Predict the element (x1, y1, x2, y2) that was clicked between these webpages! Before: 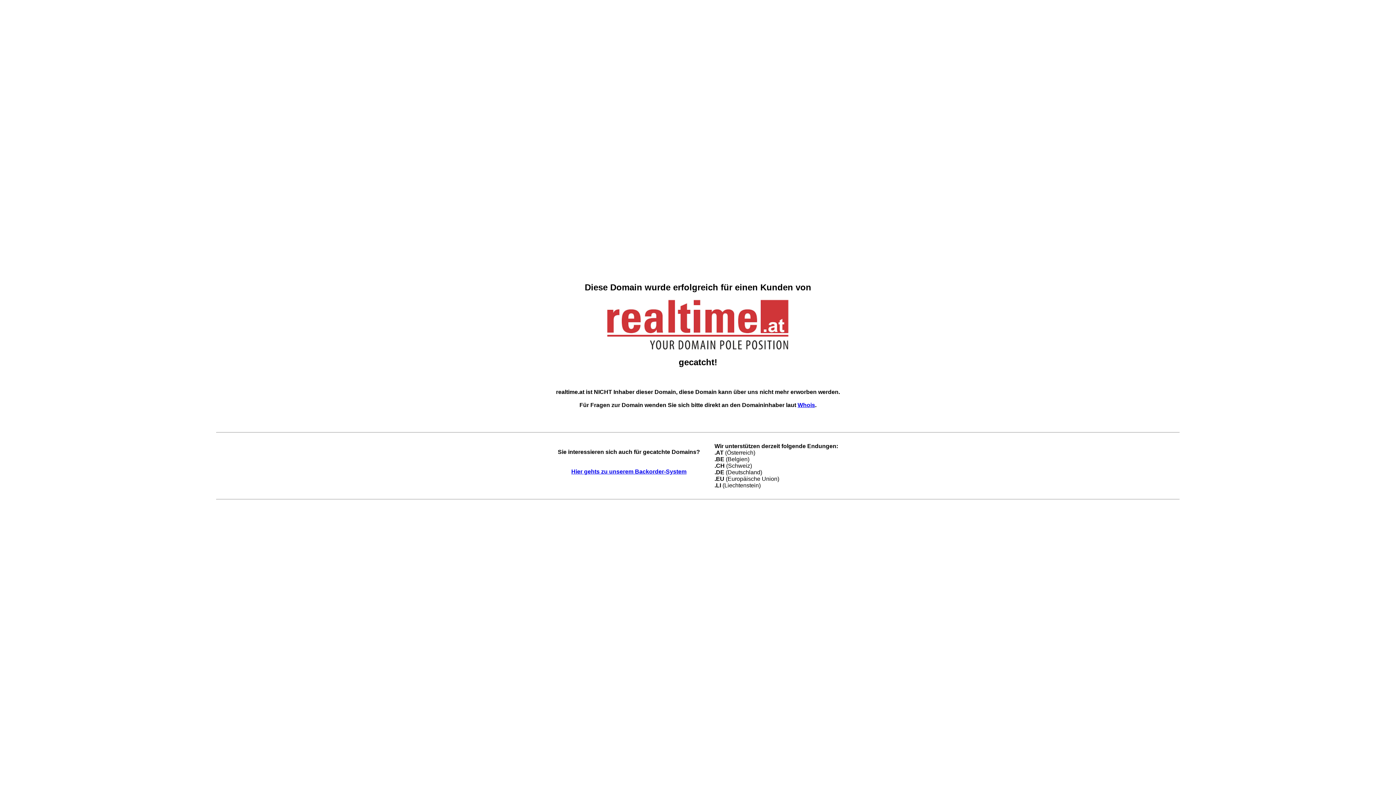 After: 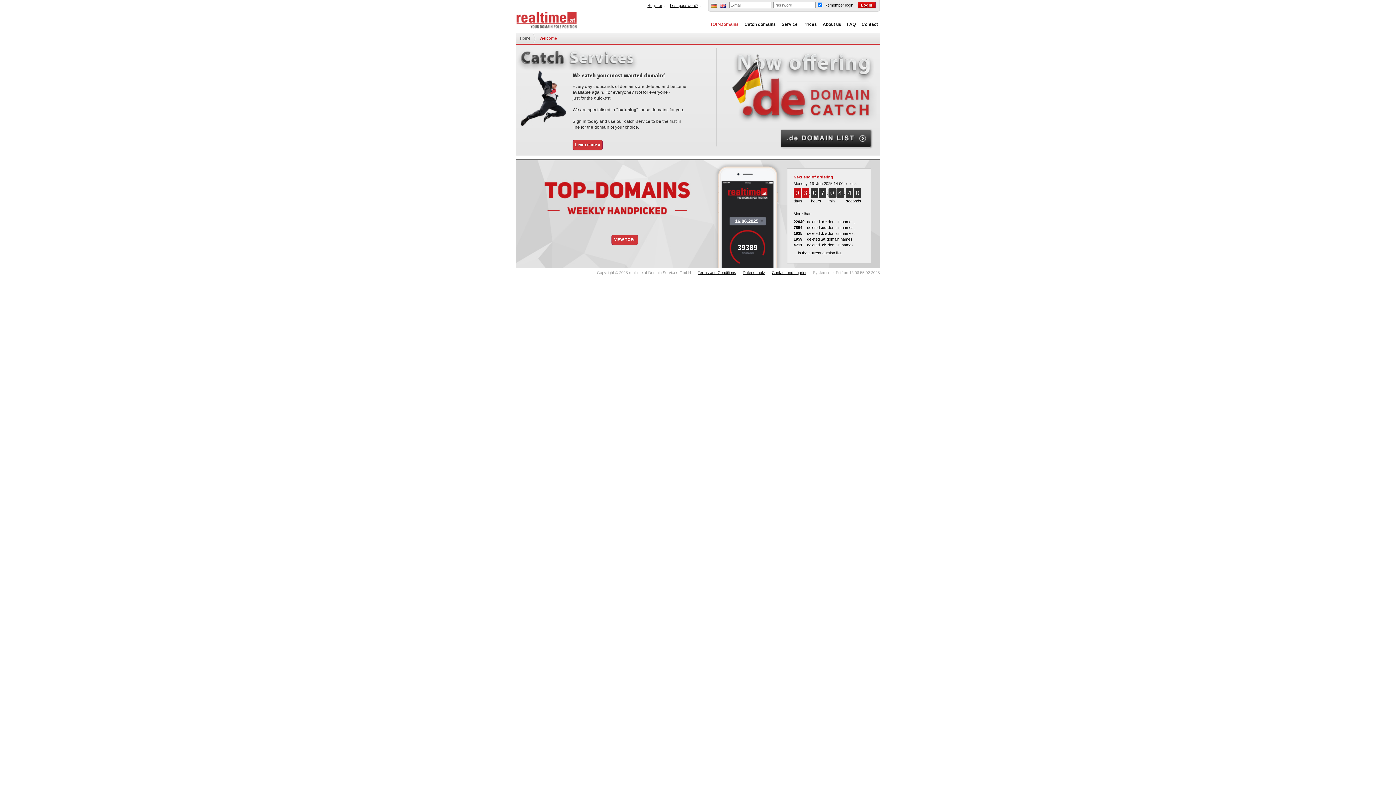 Action: bbox: (571, 468, 686, 475) label: Hier gehts zu unserem Backorder-System